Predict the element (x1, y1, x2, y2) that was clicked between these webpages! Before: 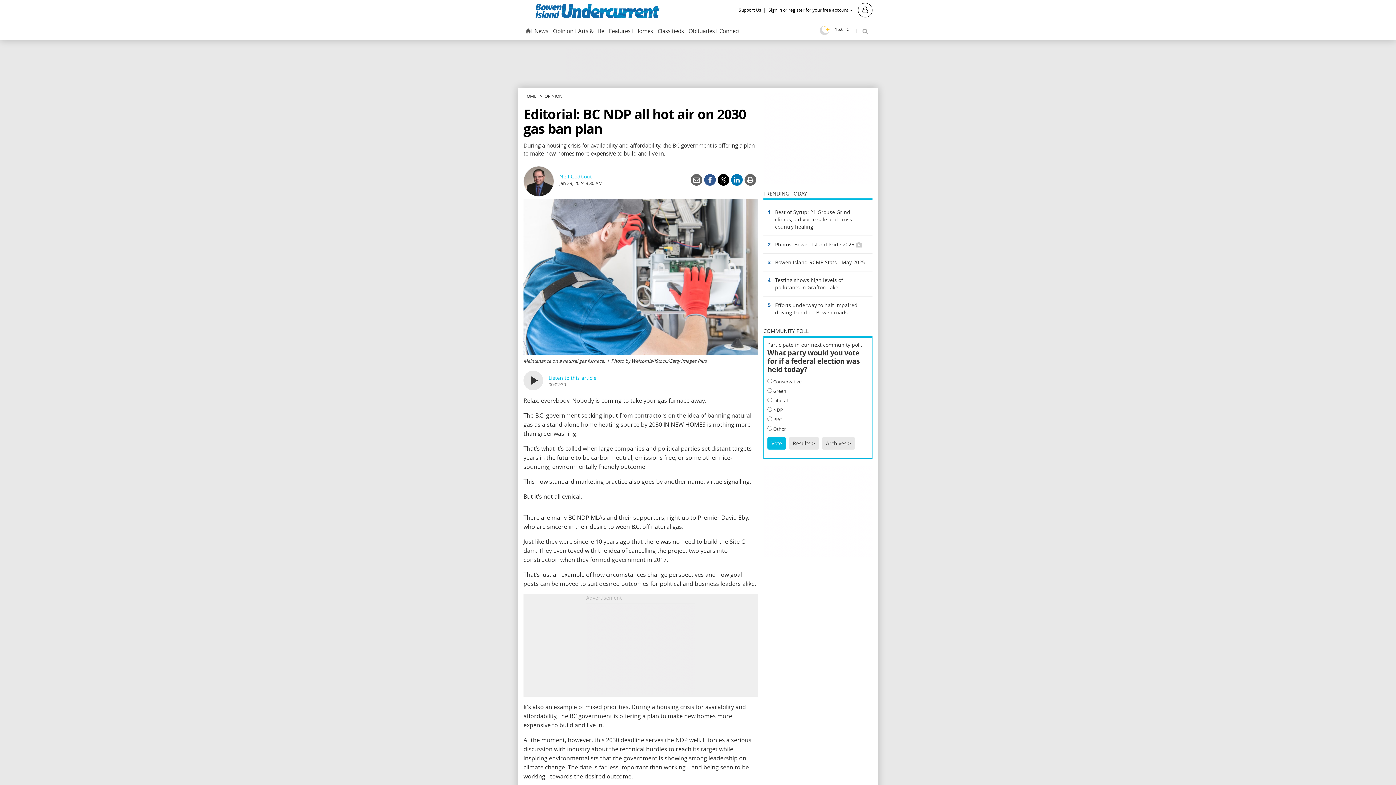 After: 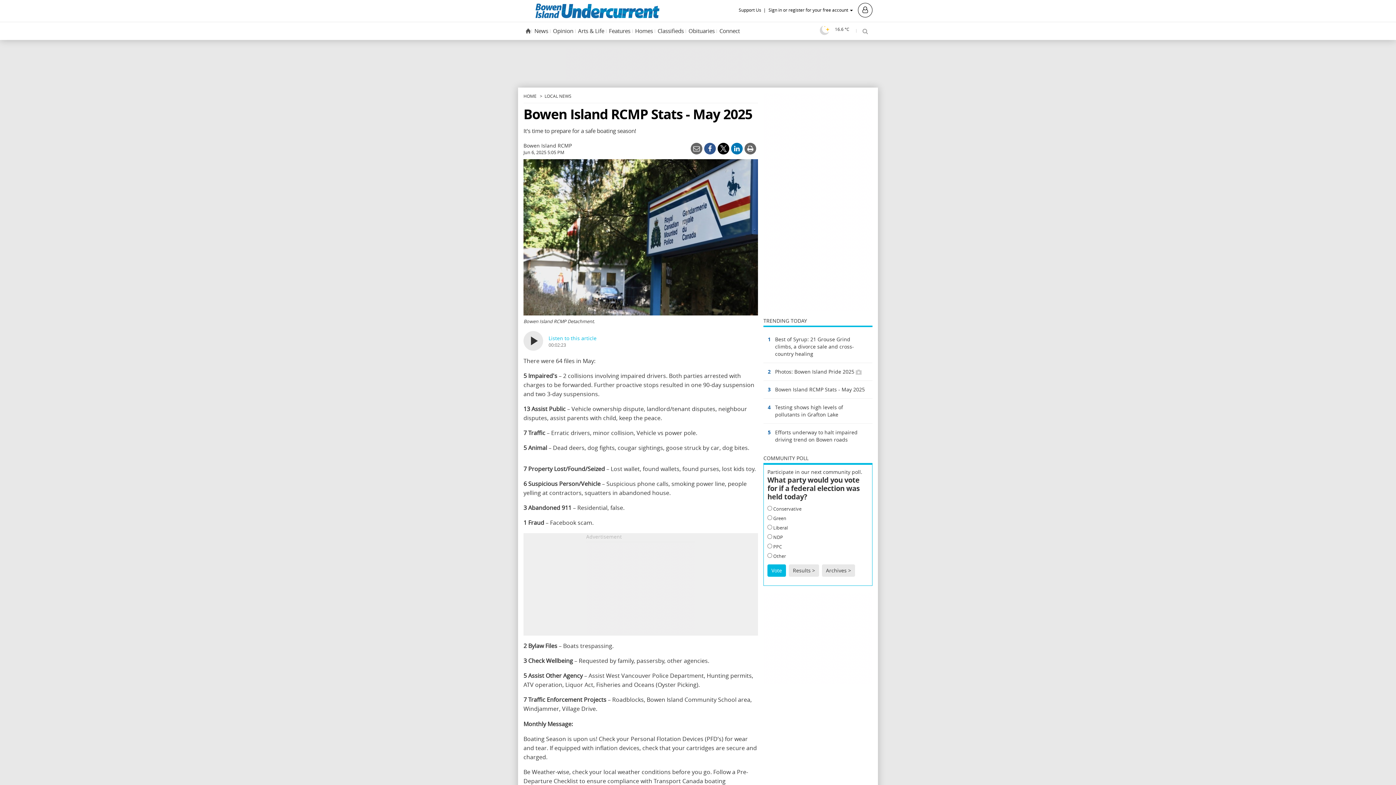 Action: bbox: (763, 253, 872, 271) label: 3	
Bowen Island RCMP Stats - May 2025